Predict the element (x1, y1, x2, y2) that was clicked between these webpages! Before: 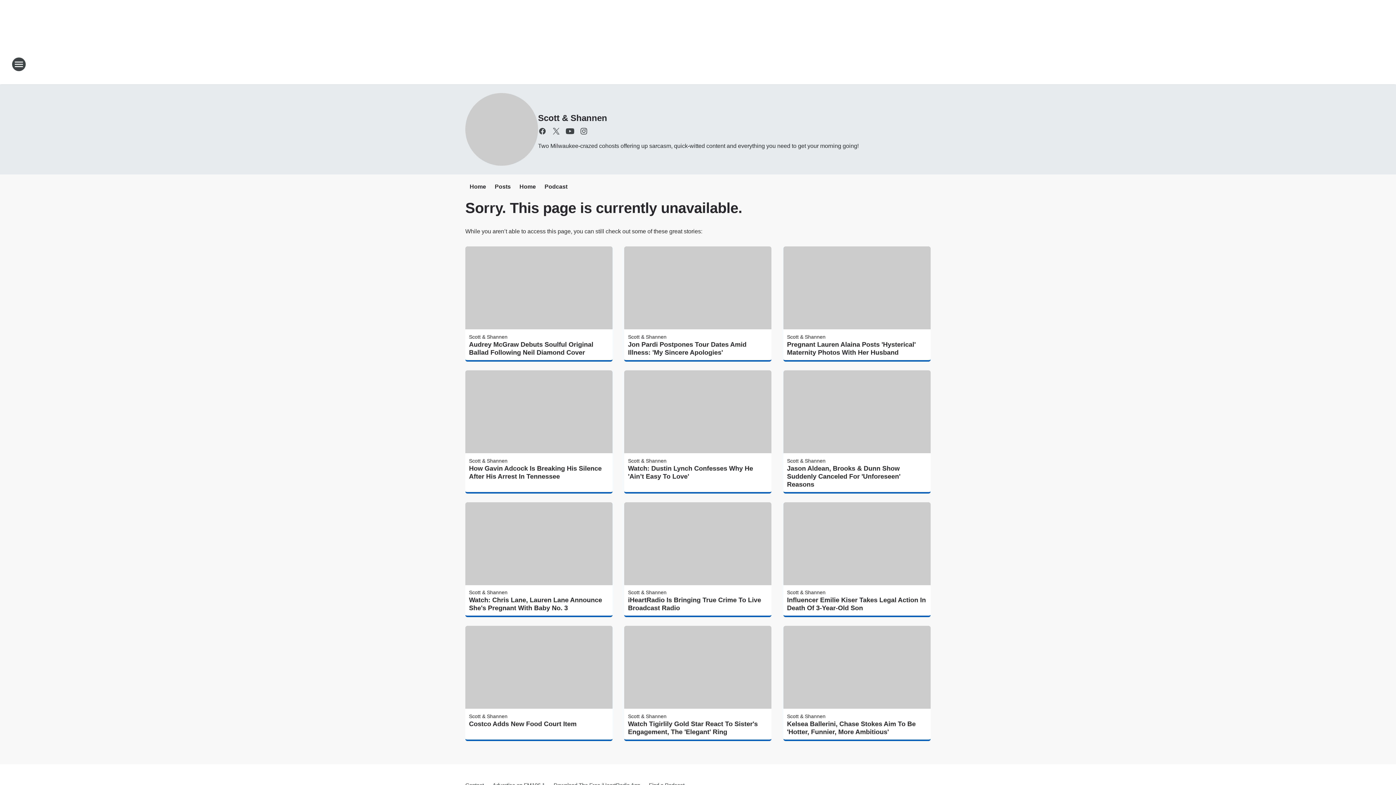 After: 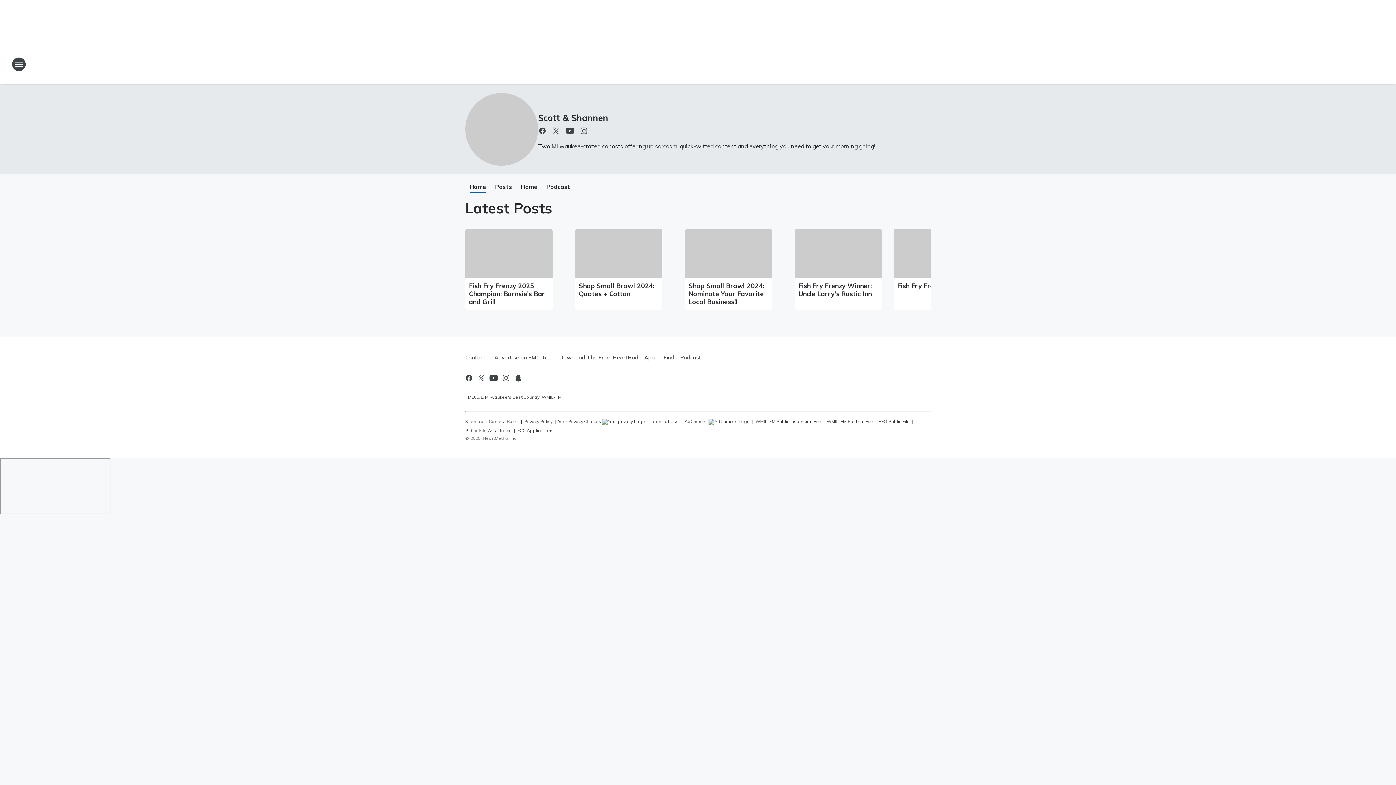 Action: bbox: (465, 93, 538, 165)